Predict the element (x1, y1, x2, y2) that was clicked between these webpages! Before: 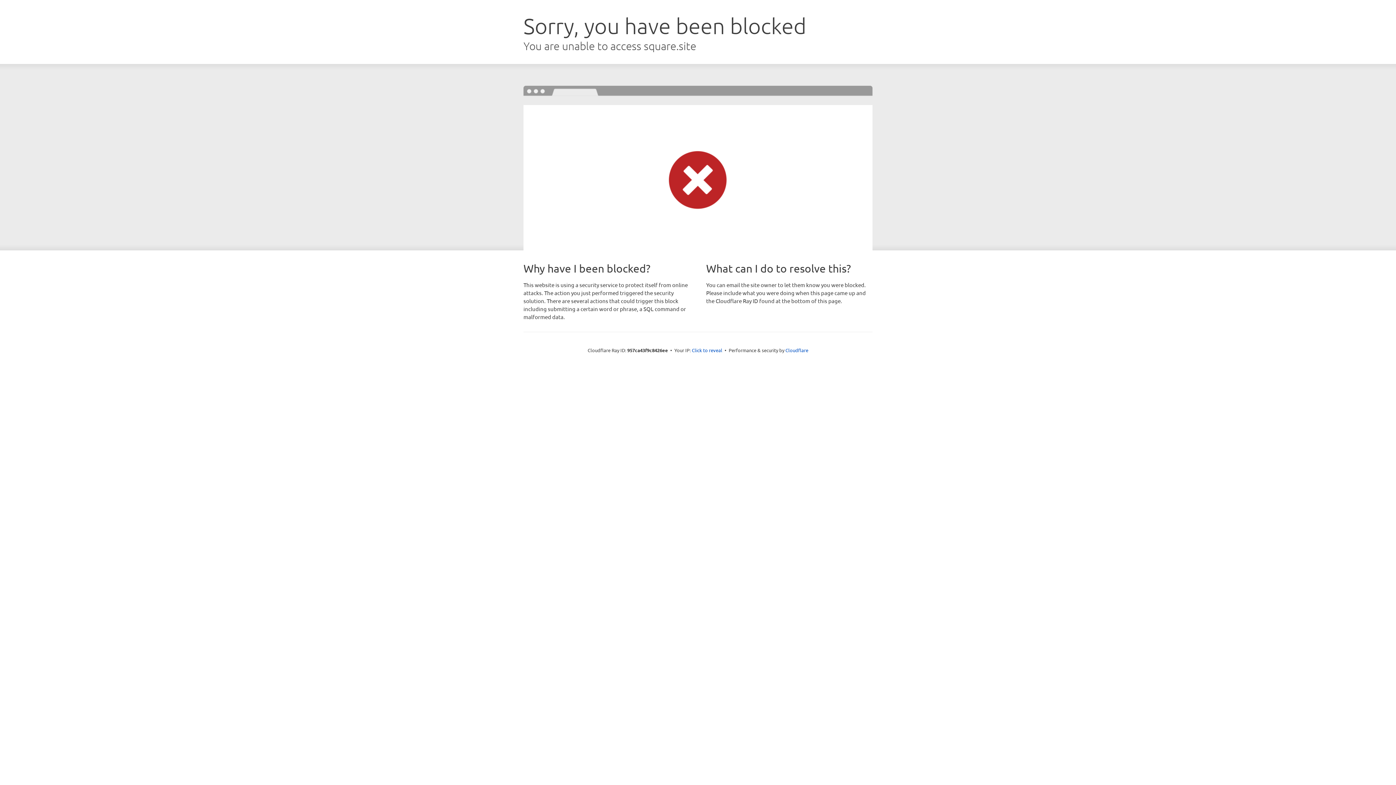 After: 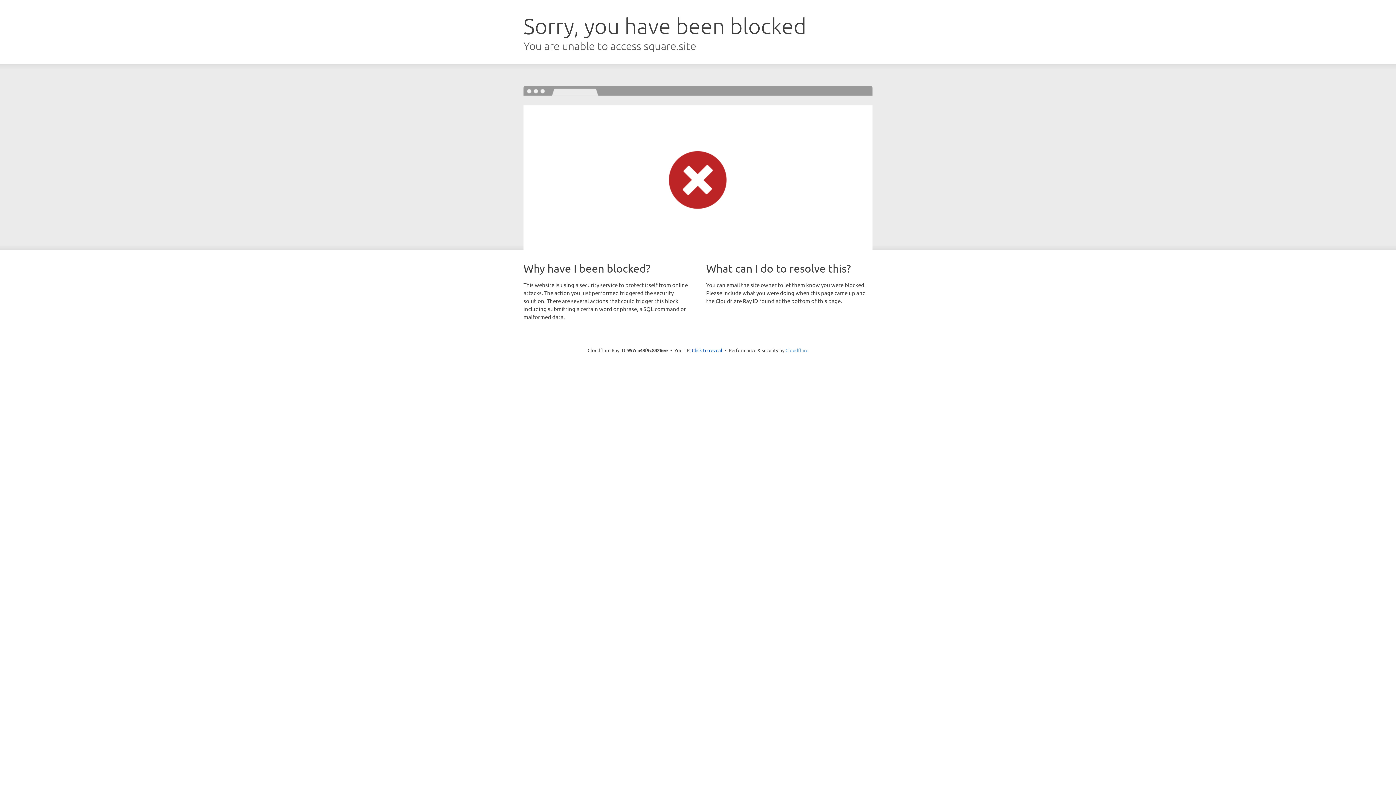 Action: bbox: (785, 347, 808, 353) label: Cloudflare